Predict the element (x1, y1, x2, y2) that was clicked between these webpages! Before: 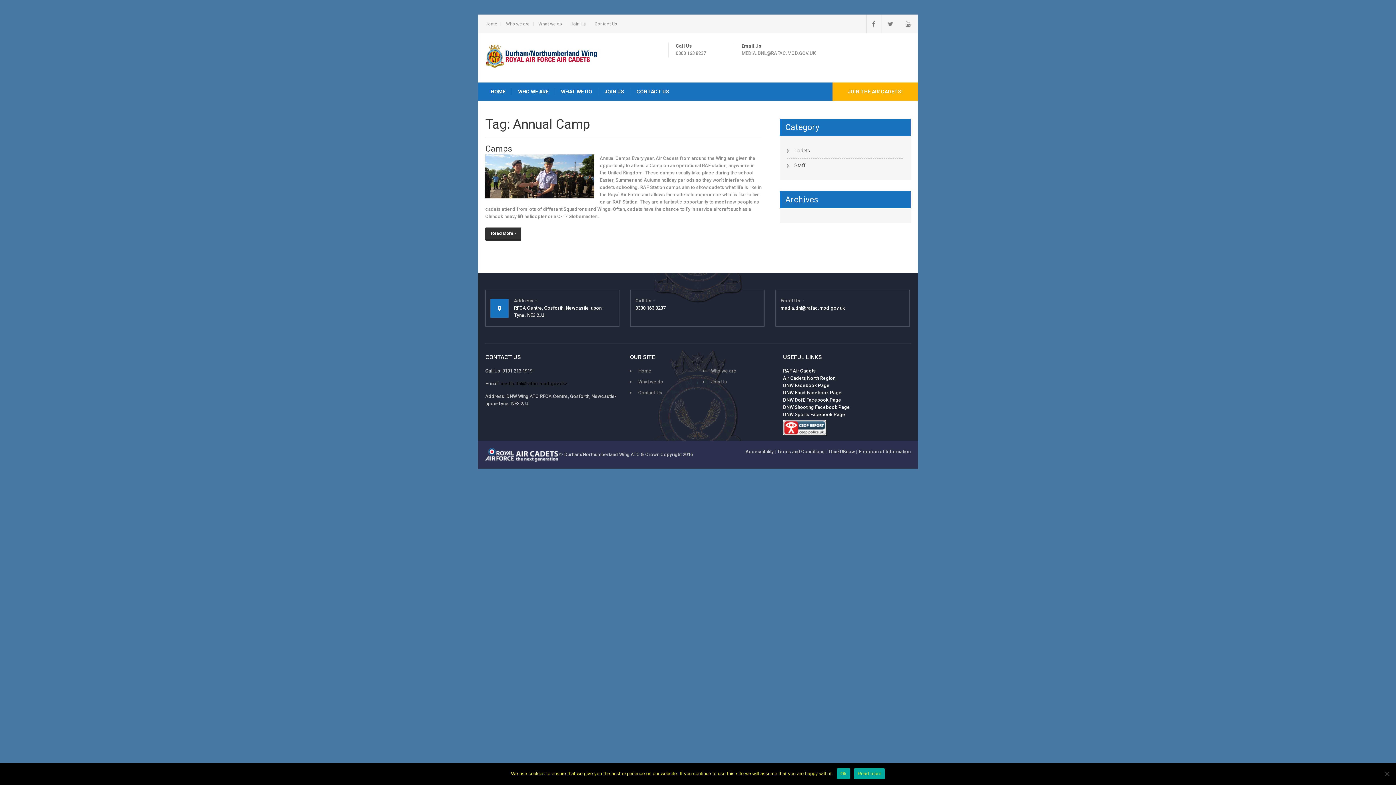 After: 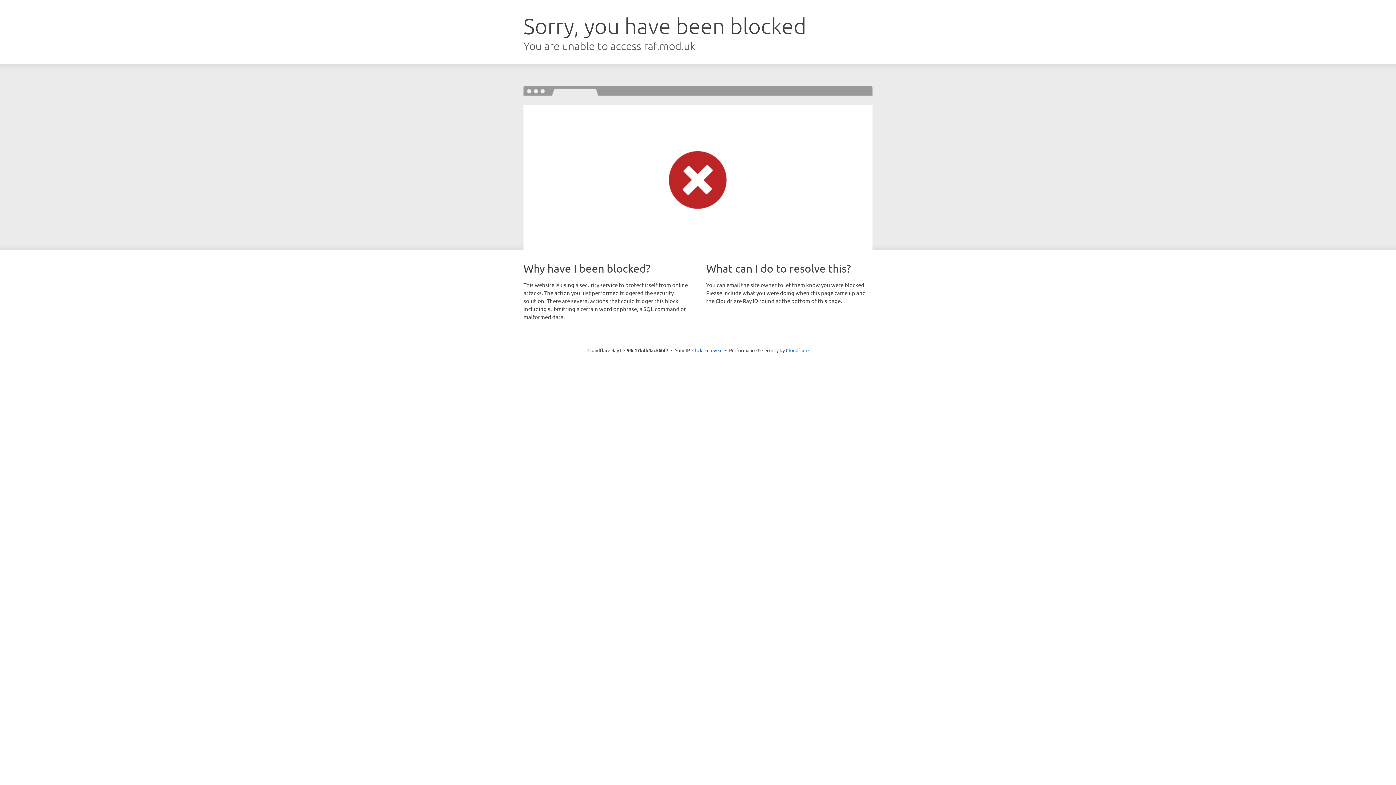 Action: bbox: (783, 368, 815, 373) label: RAF Air Cadets